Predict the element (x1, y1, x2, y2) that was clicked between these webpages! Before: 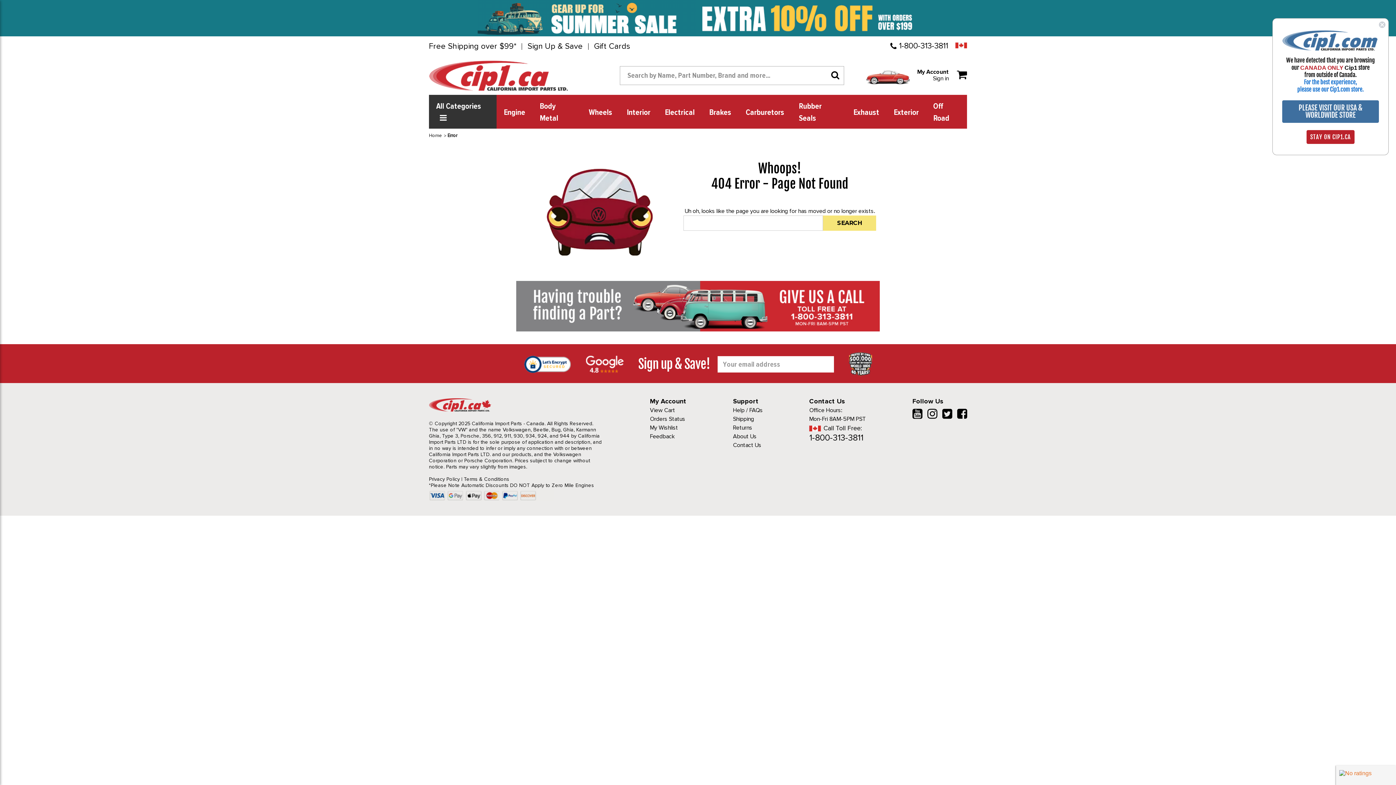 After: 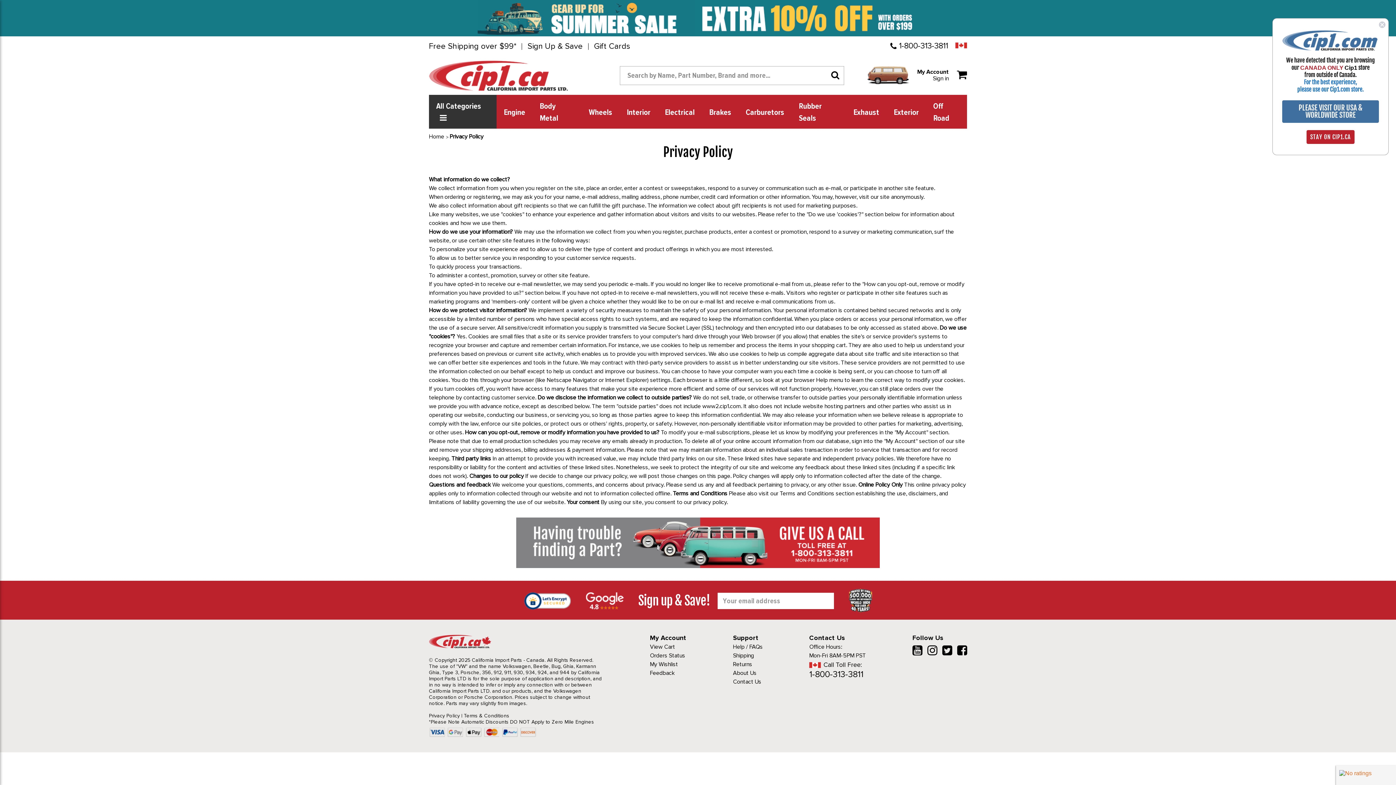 Action: label: Privacy Policy bbox: (429, 476, 460, 482)